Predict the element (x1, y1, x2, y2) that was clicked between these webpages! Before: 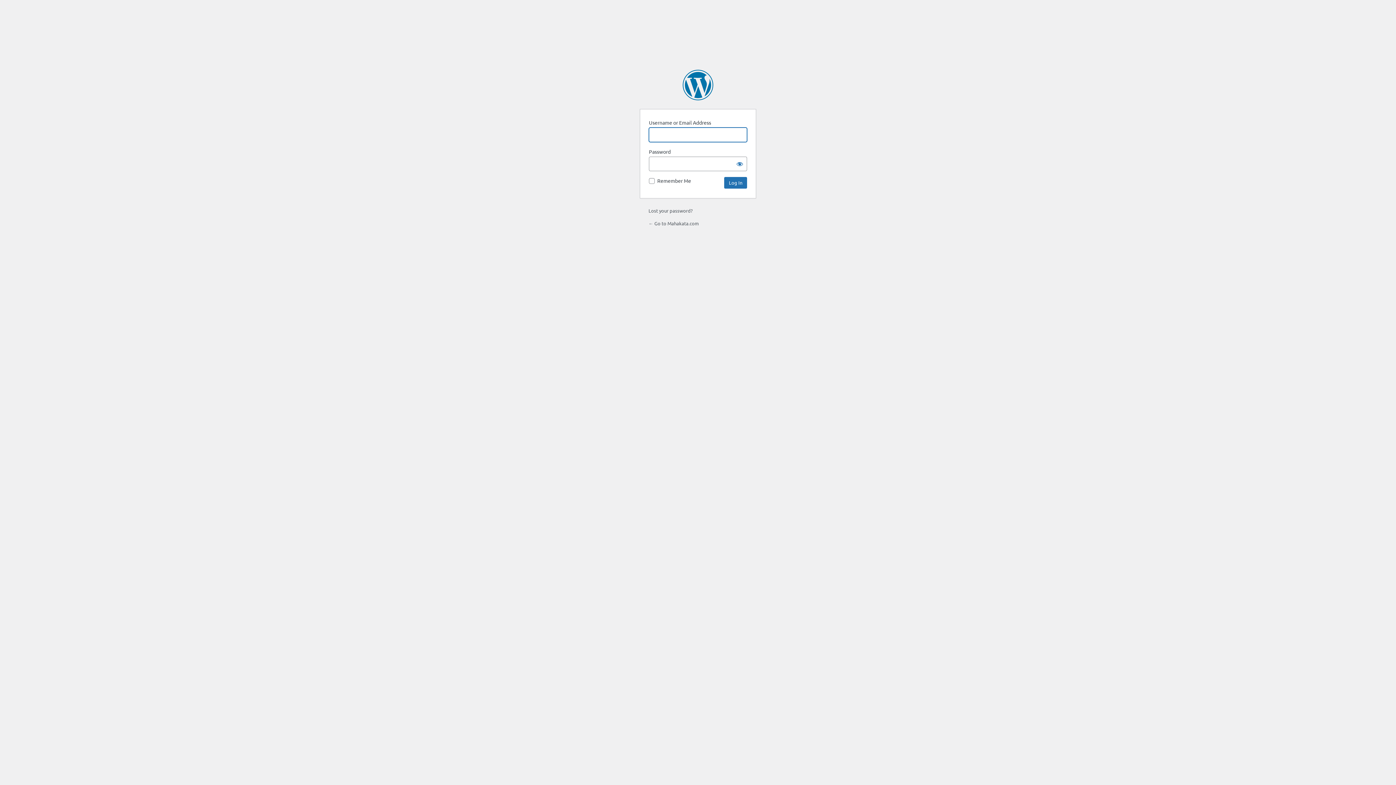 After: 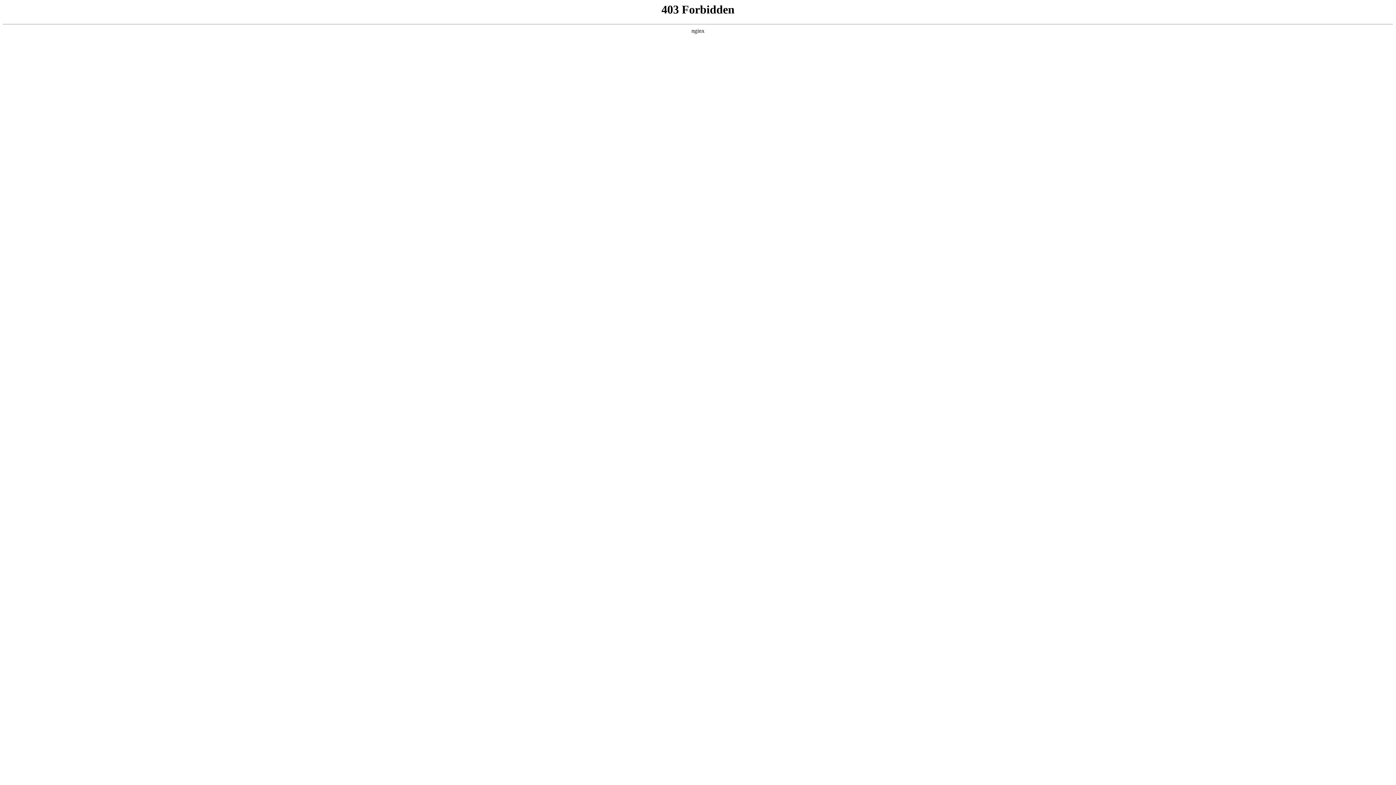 Action: label: Powered by WordPress bbox: (682, 69, 713, 100)